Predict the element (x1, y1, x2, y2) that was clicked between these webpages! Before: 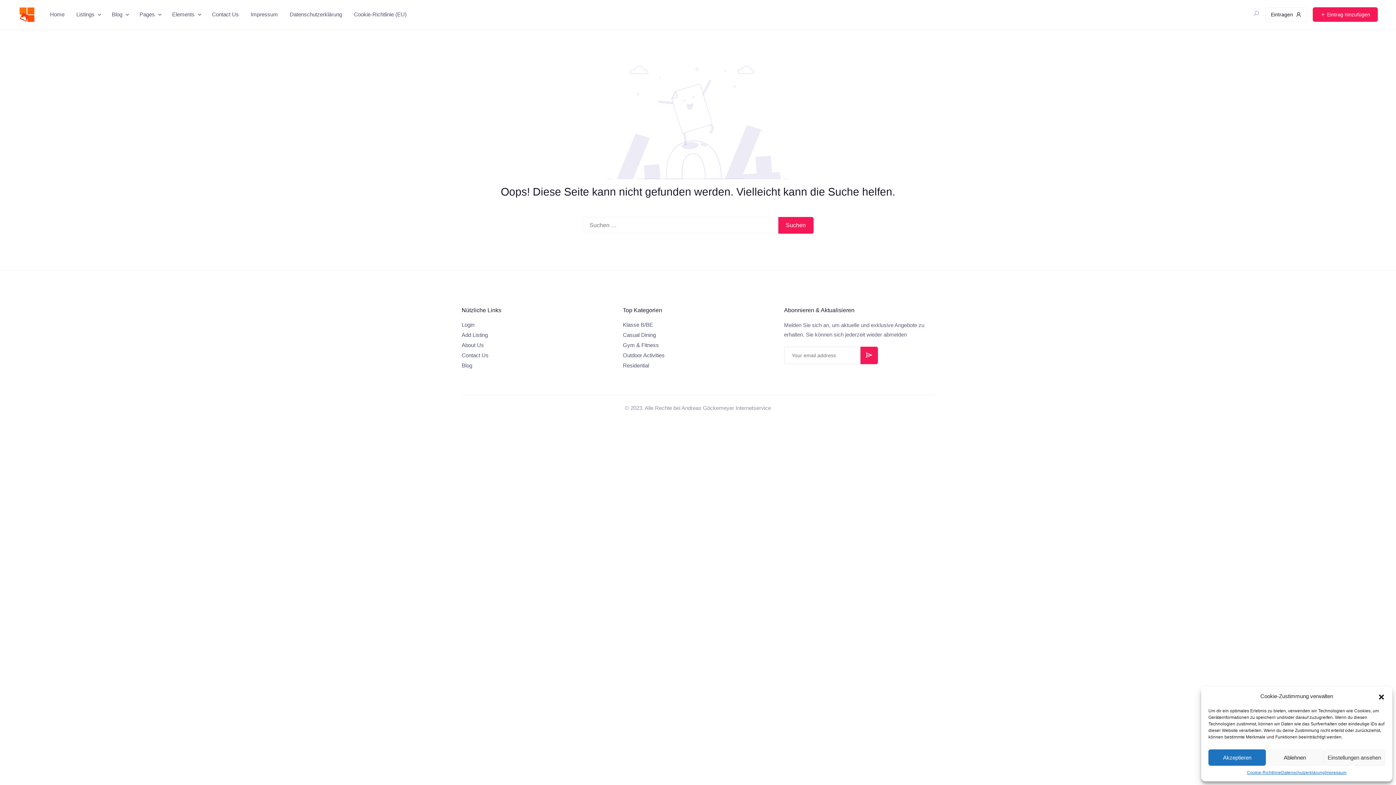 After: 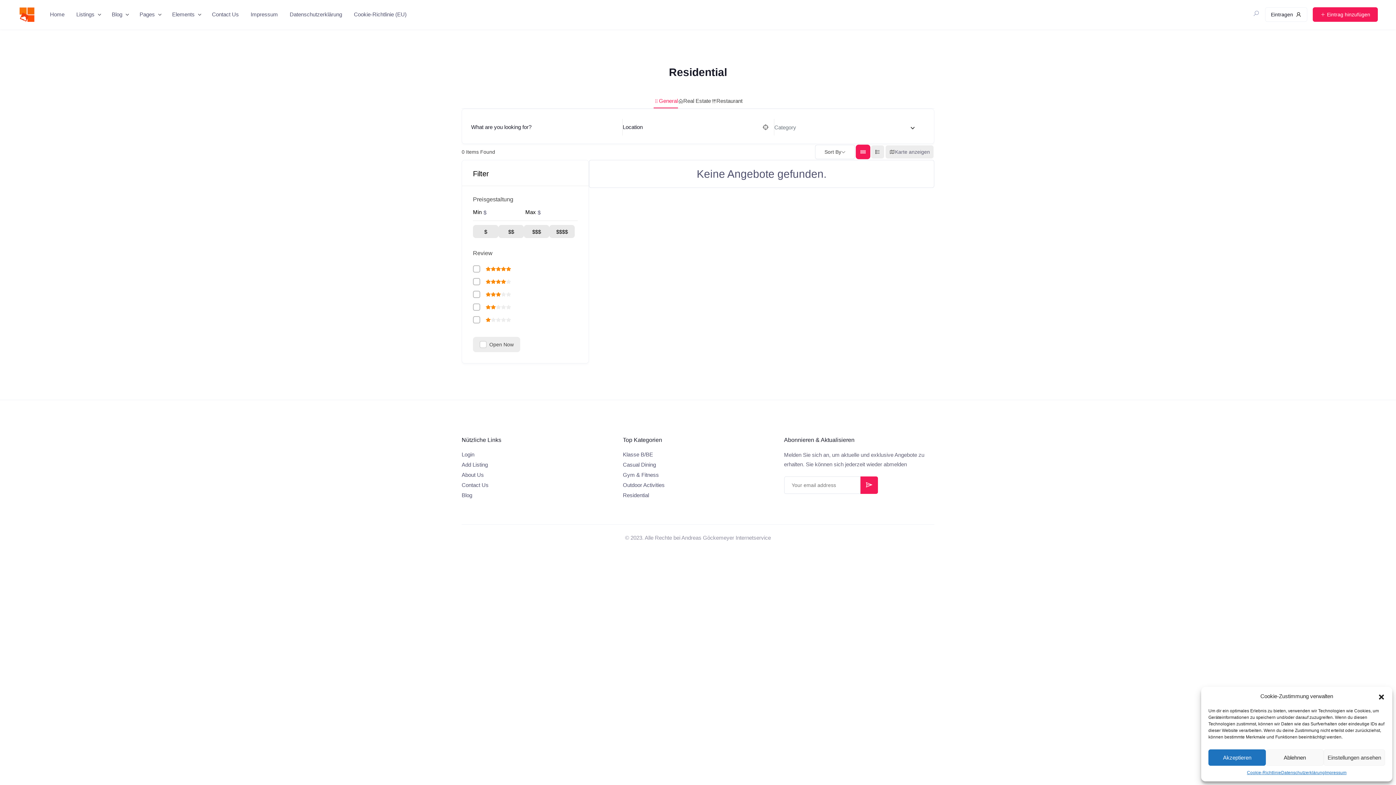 Action: bbox: (623, 362, 649, 368) label: Residential